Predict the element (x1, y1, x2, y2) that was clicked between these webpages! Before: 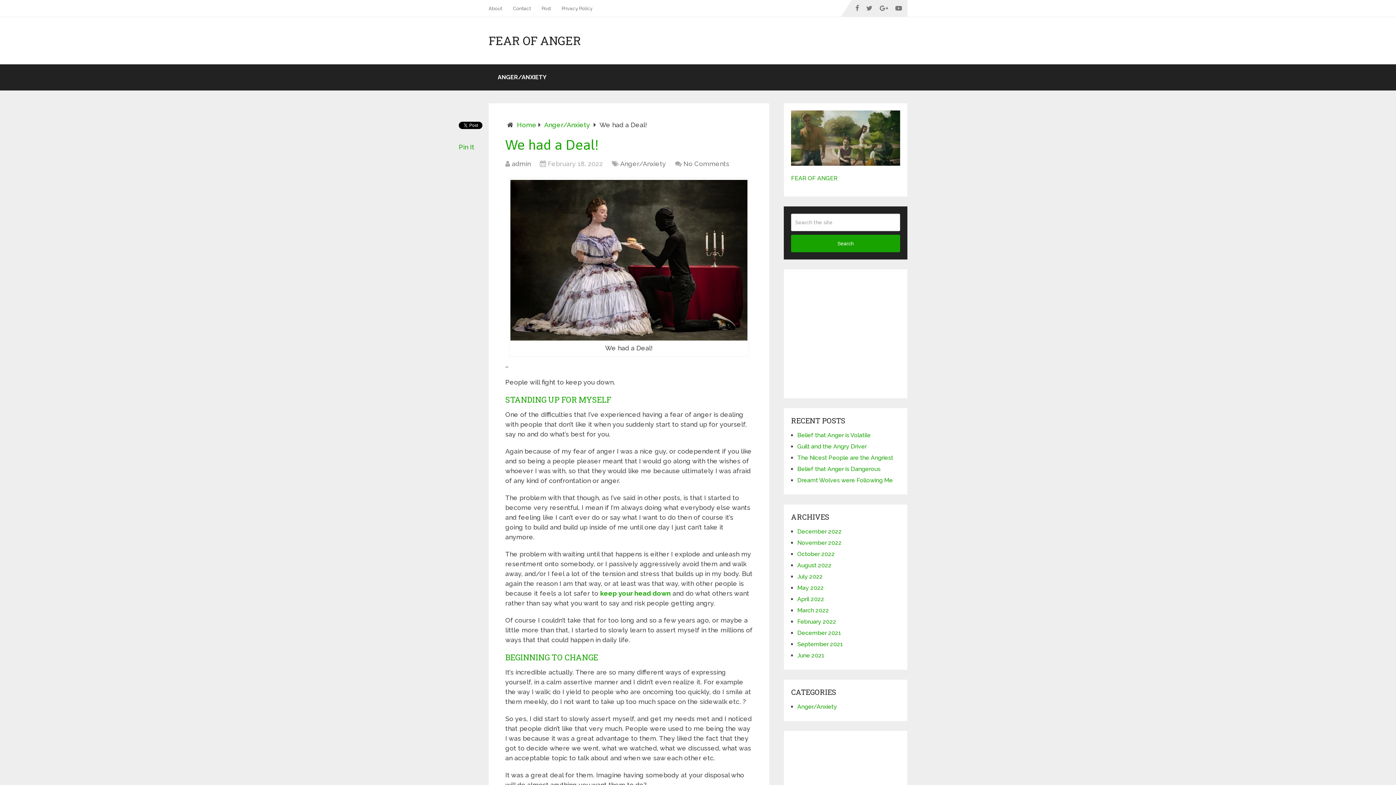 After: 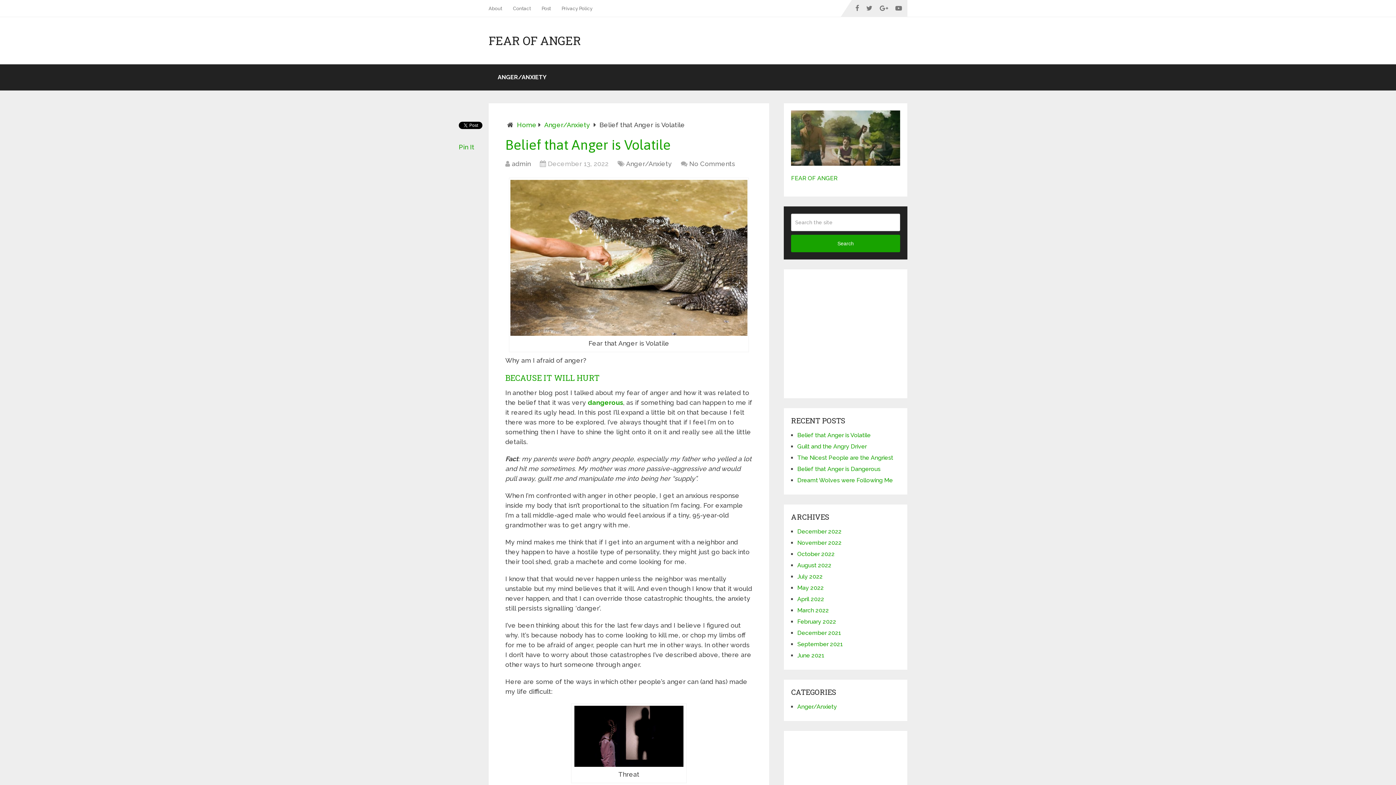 Action: label: Belief that Anger is Volatile bbox: (797, 431, 870, 438)